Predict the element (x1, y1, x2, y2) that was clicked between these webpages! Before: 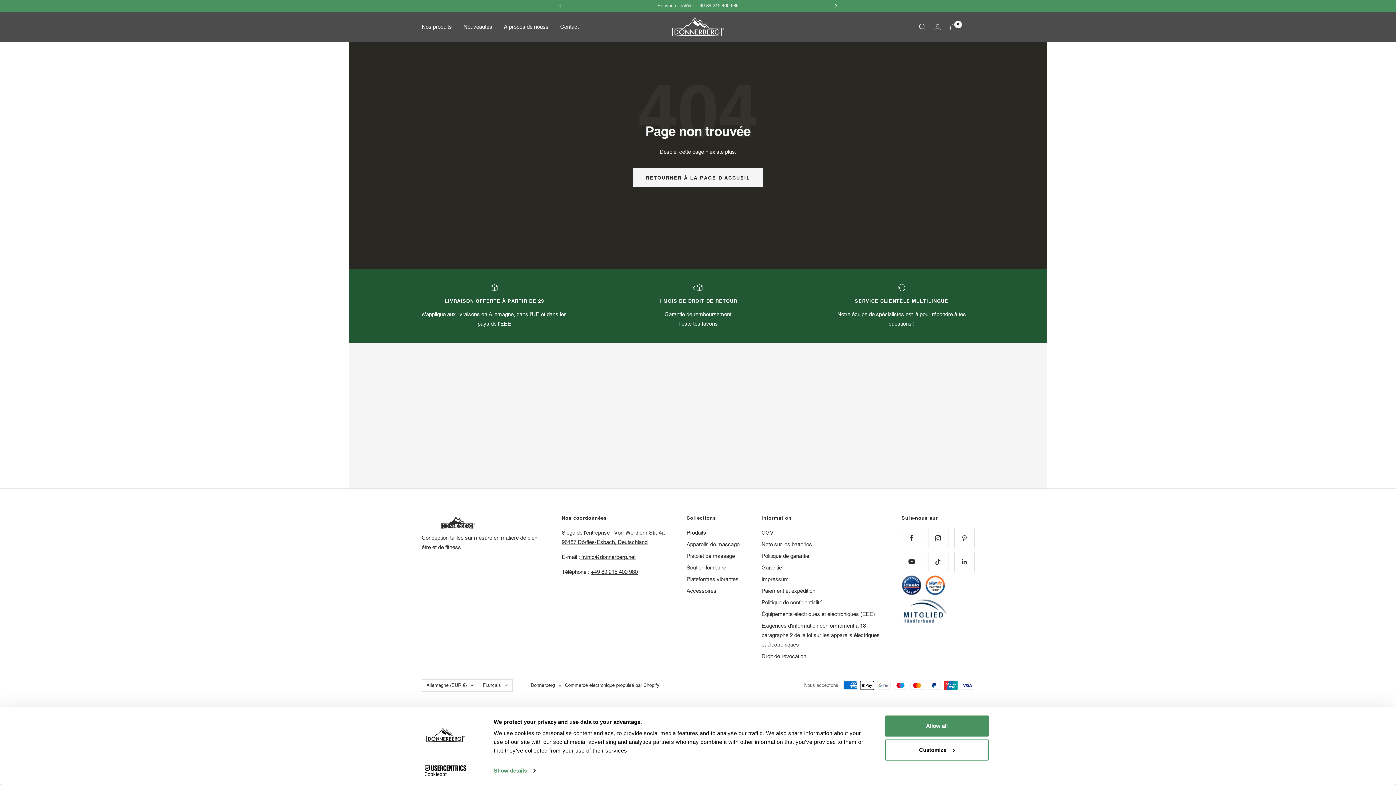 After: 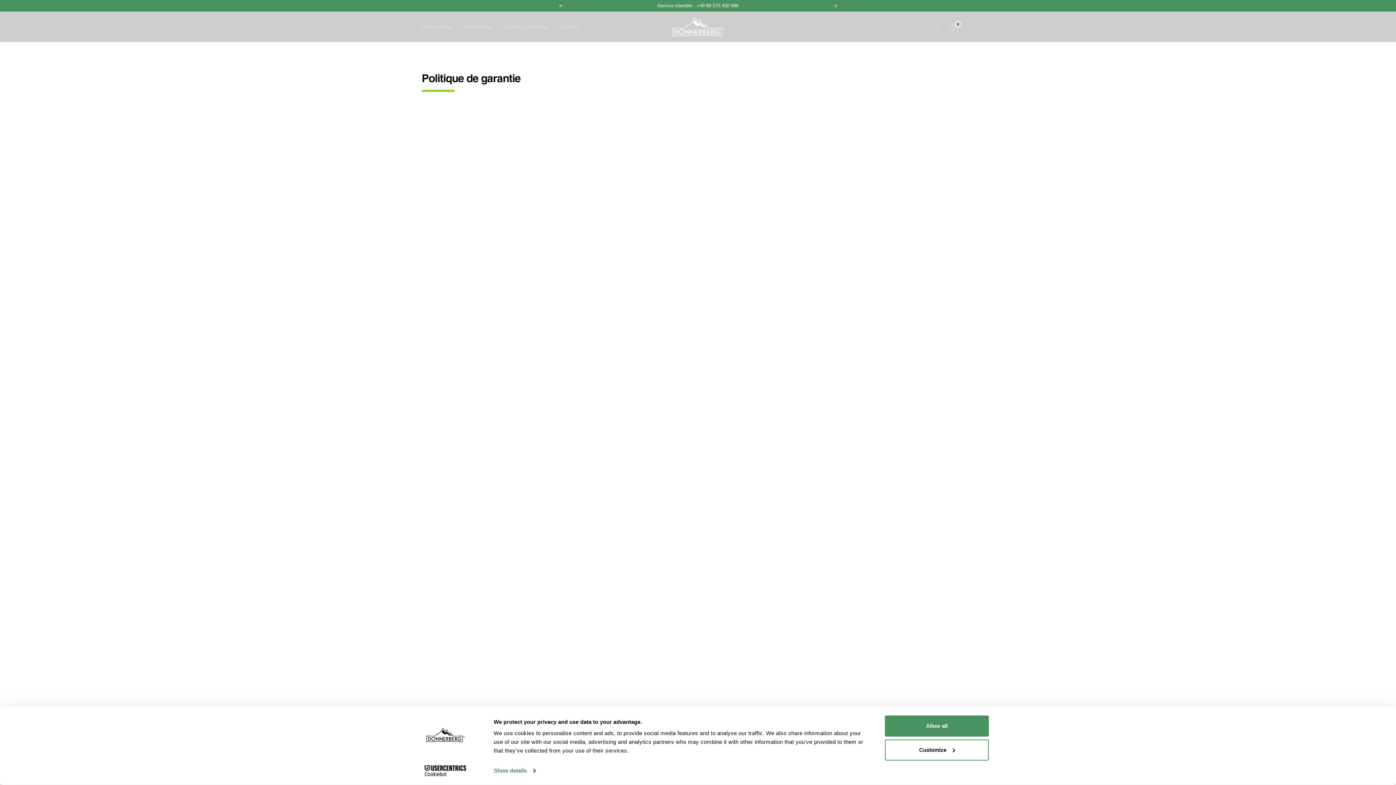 Action: label: Politique de garantie bbox: (761, 551, 809, 561)